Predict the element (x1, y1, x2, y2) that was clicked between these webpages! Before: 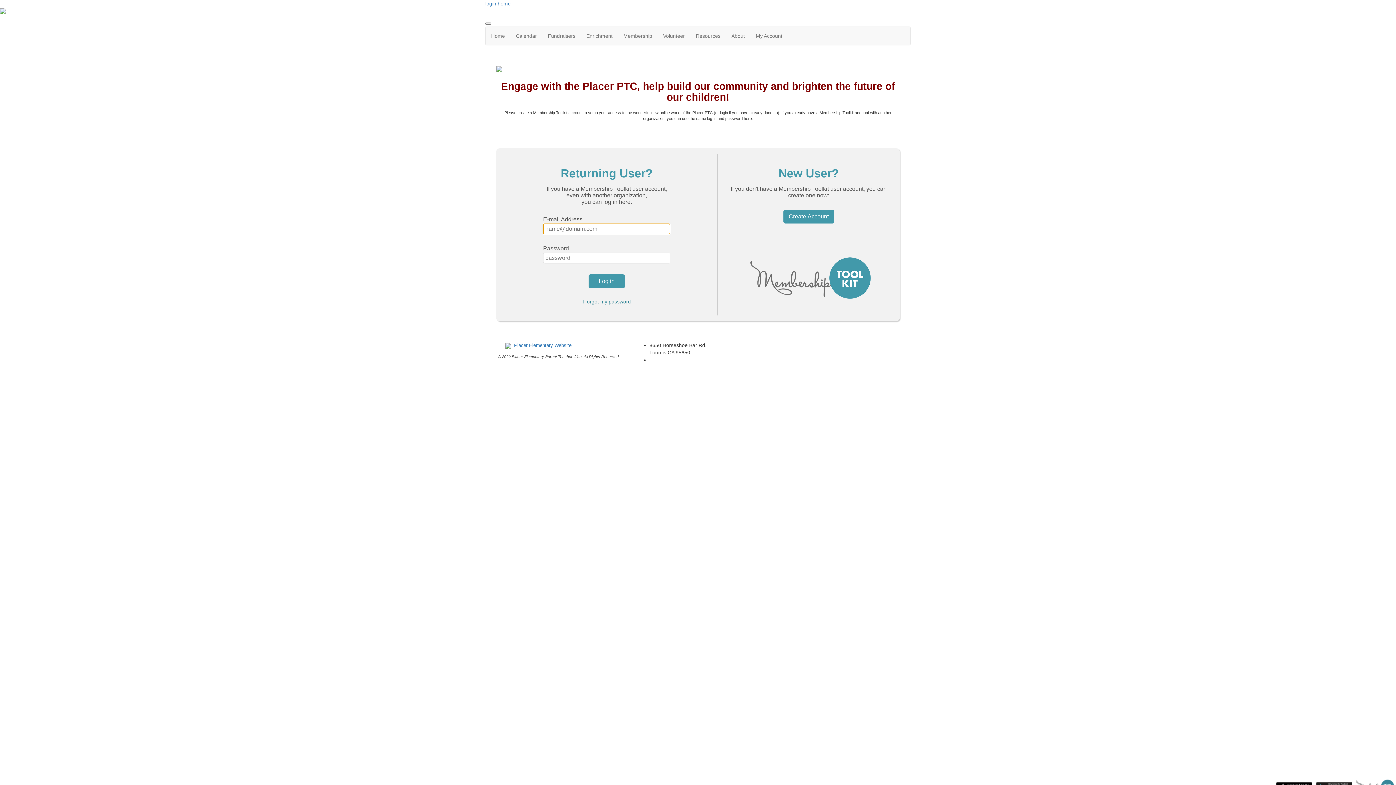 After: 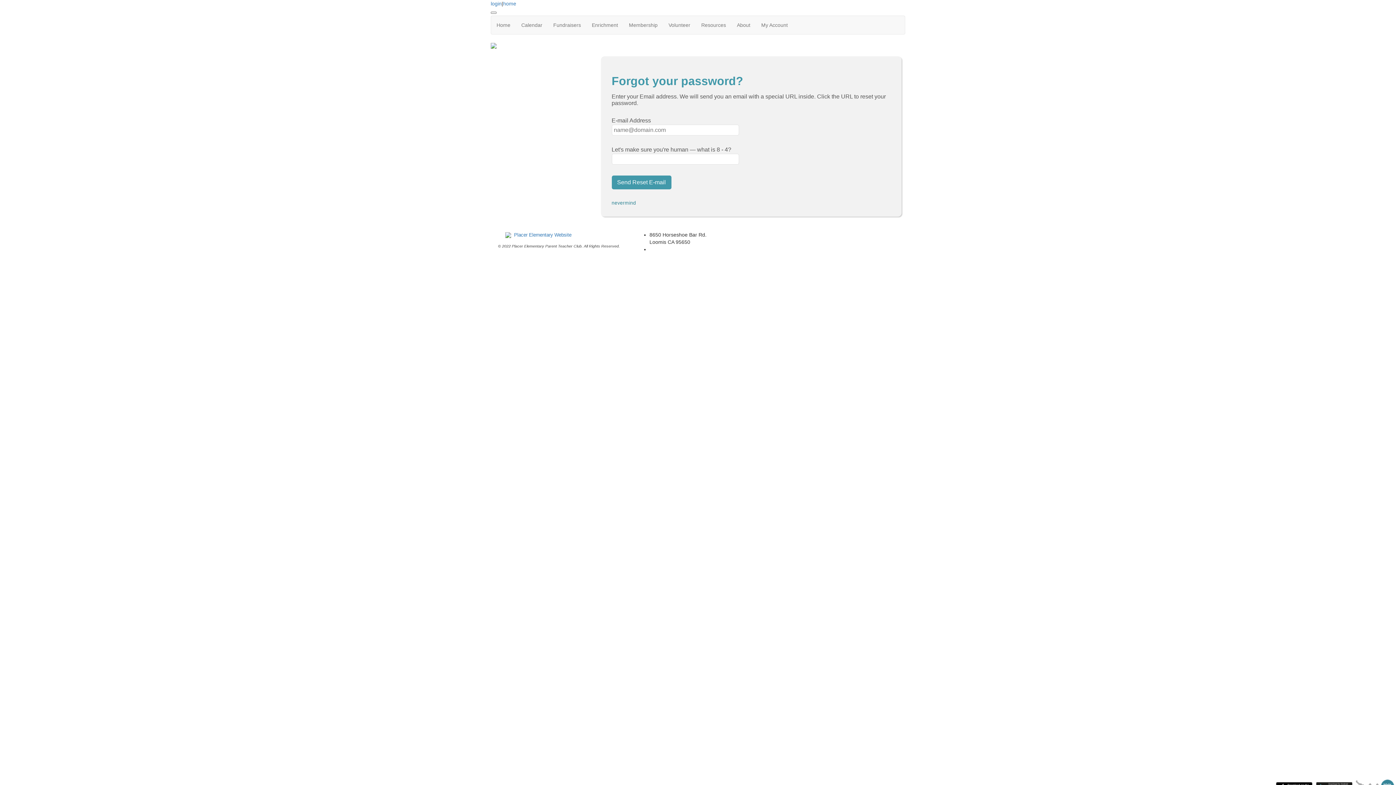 Action: bbox: (582, 299, 631, 304) label: I forgot my password